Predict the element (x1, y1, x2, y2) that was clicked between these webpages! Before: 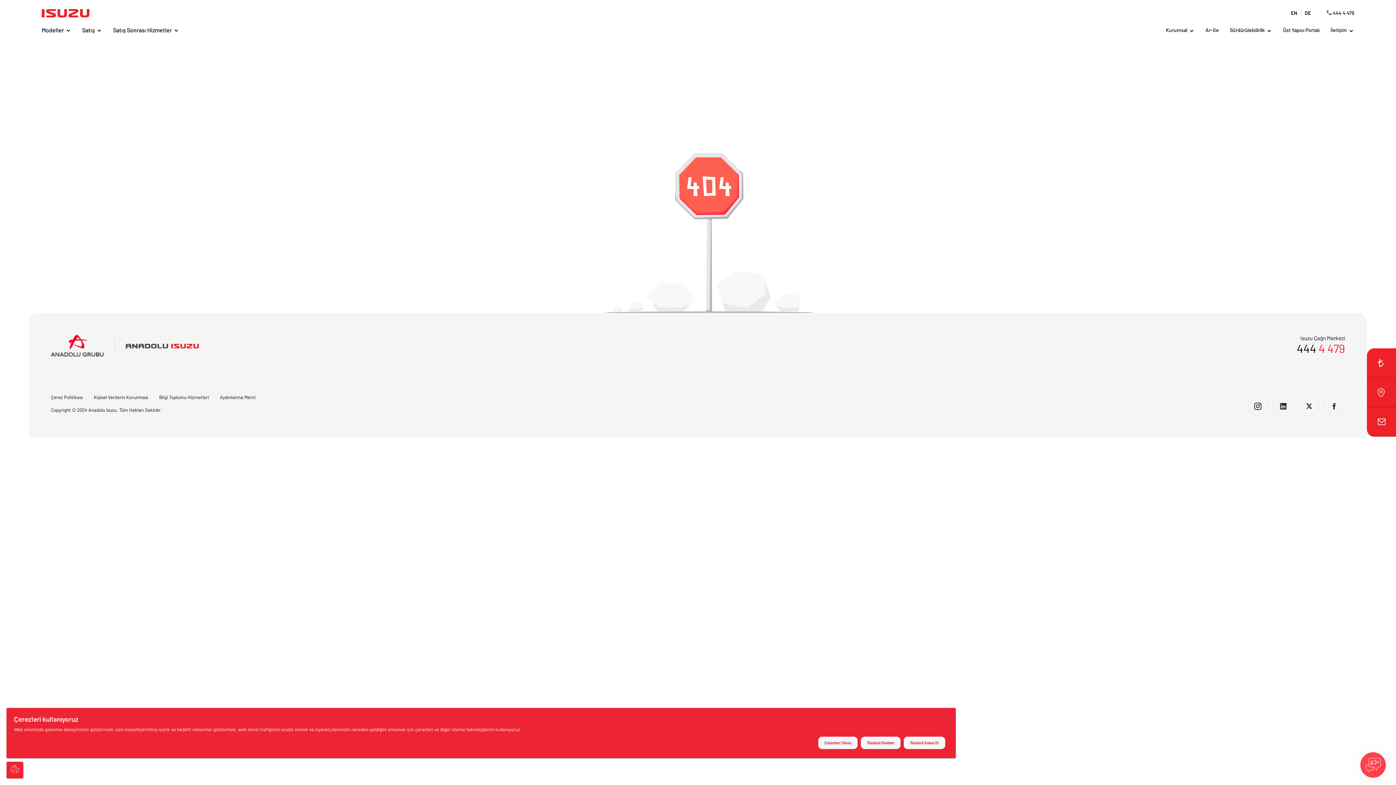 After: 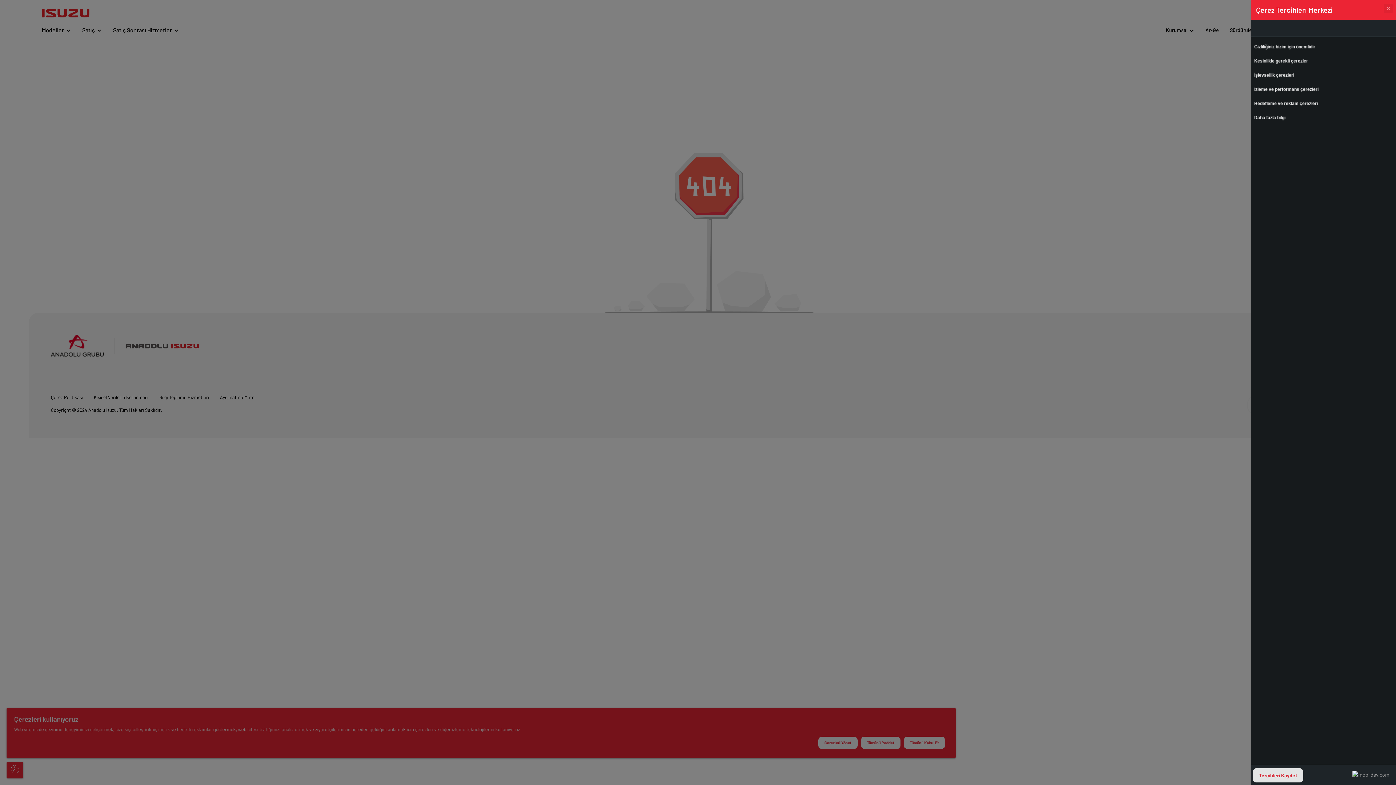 Action: label: Çerezleri Yönet bbox: (818, 737, 857, 749)